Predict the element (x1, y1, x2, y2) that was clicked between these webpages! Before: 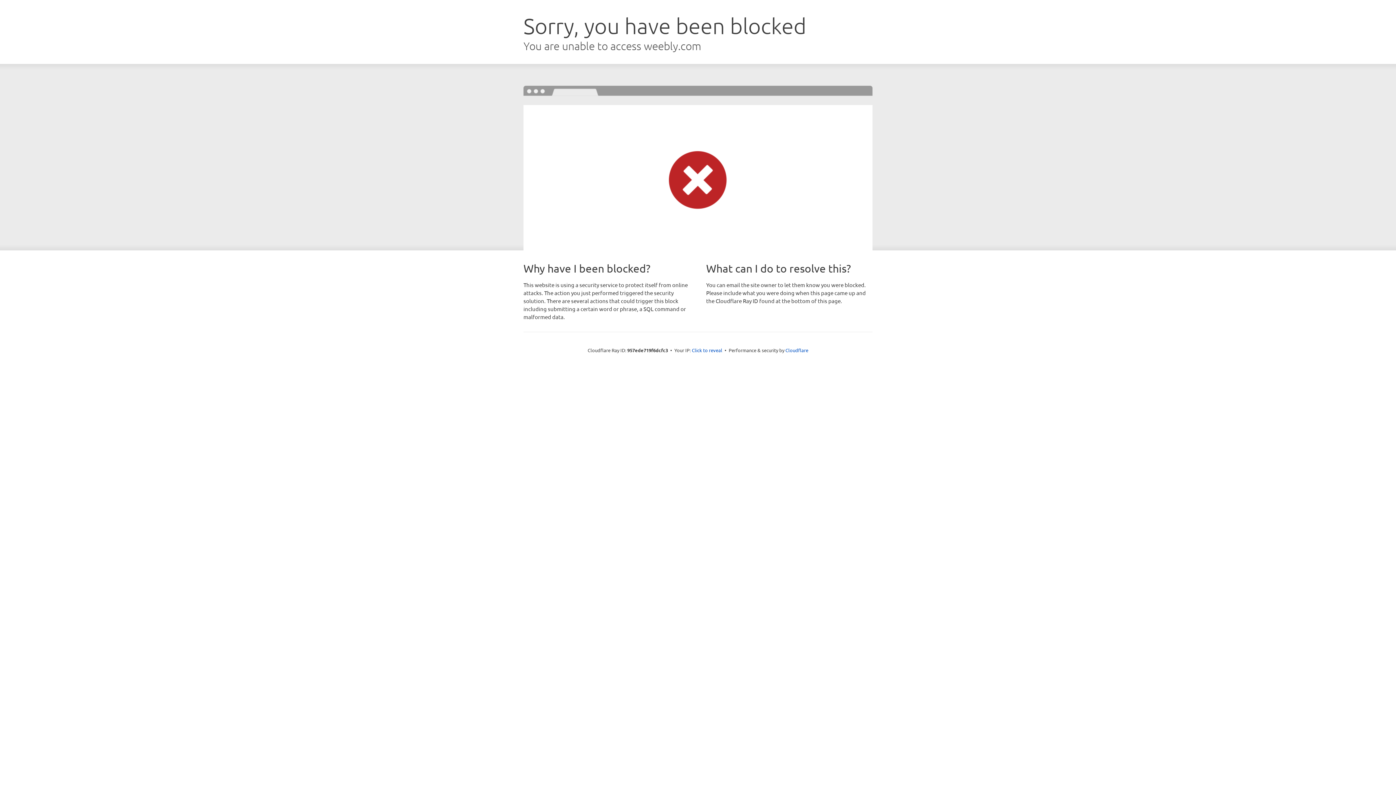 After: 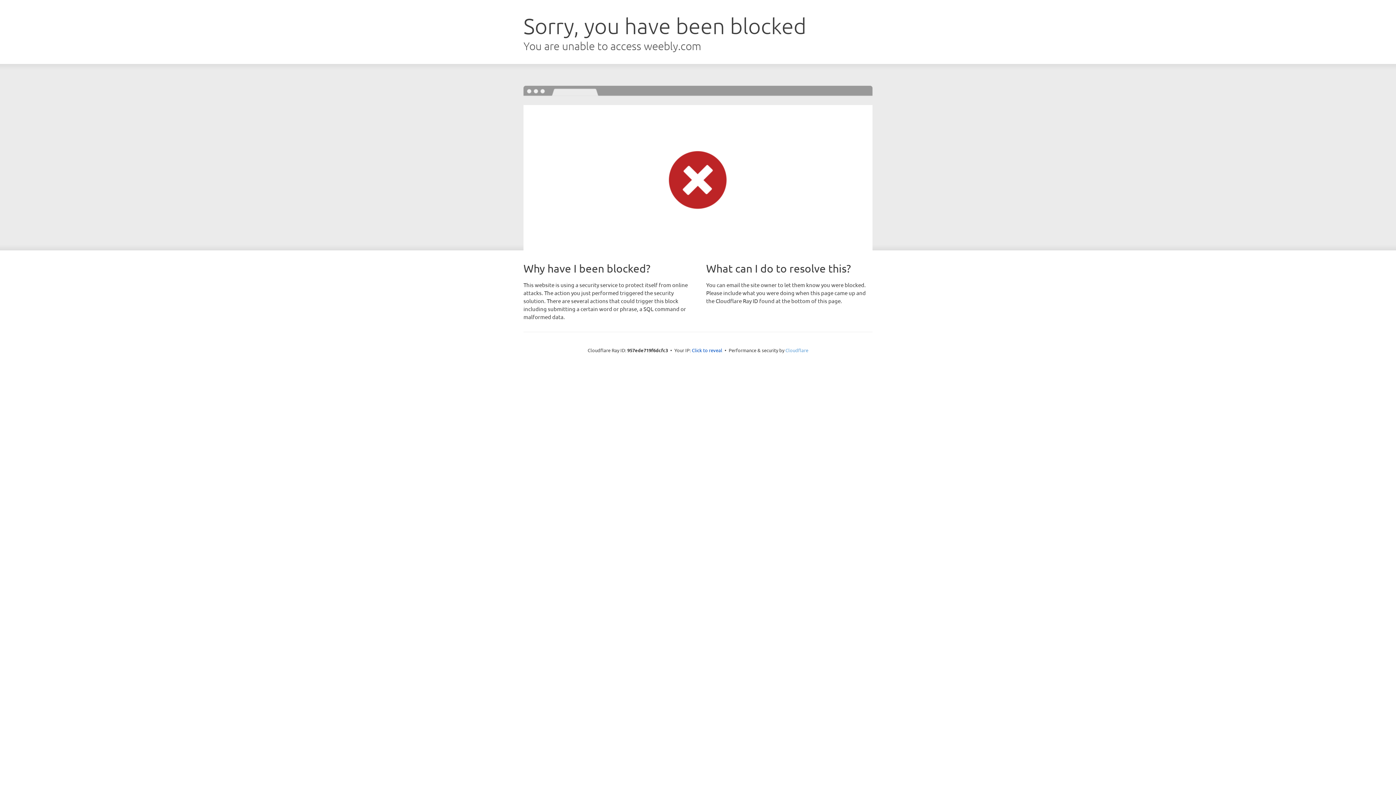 Action: label: Cloudflare bbox: (785, 347, 808, 353)